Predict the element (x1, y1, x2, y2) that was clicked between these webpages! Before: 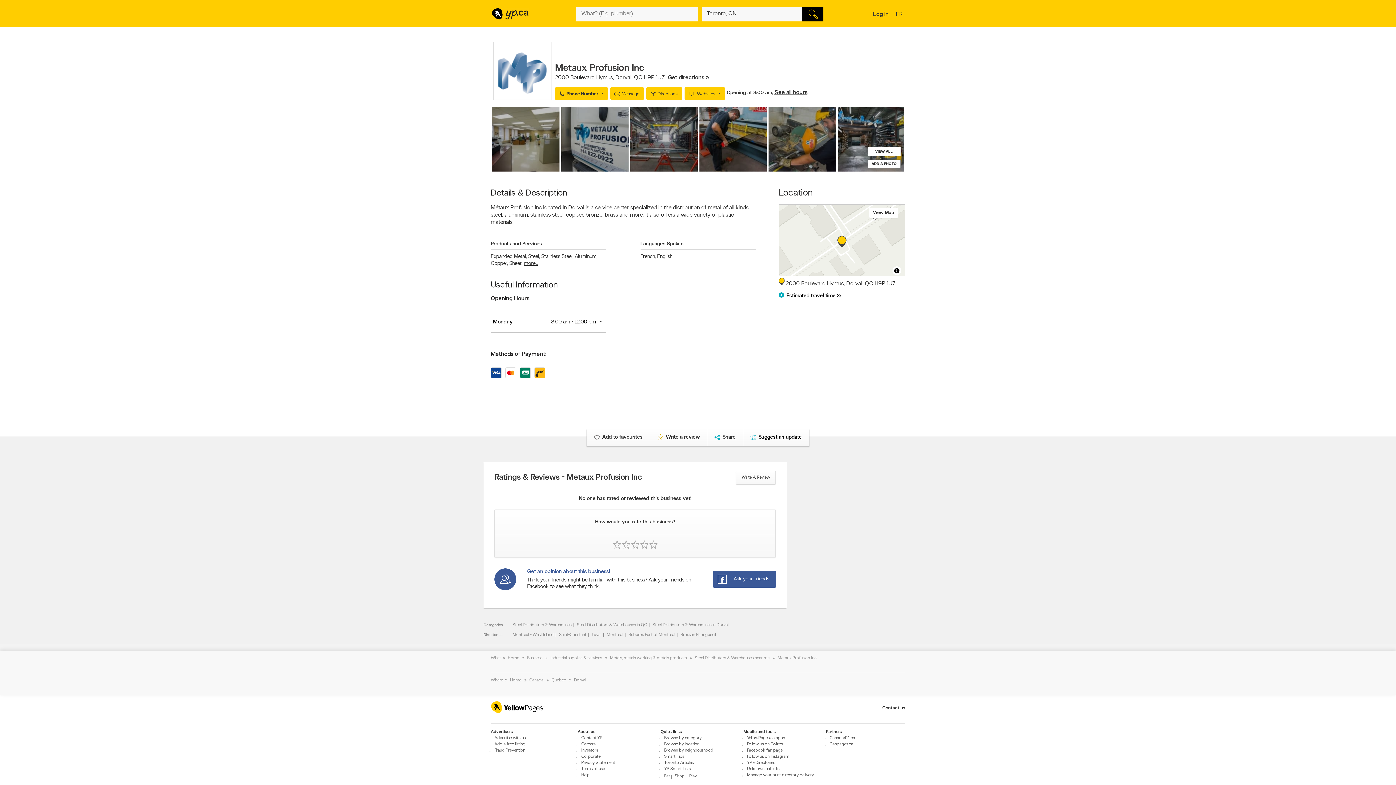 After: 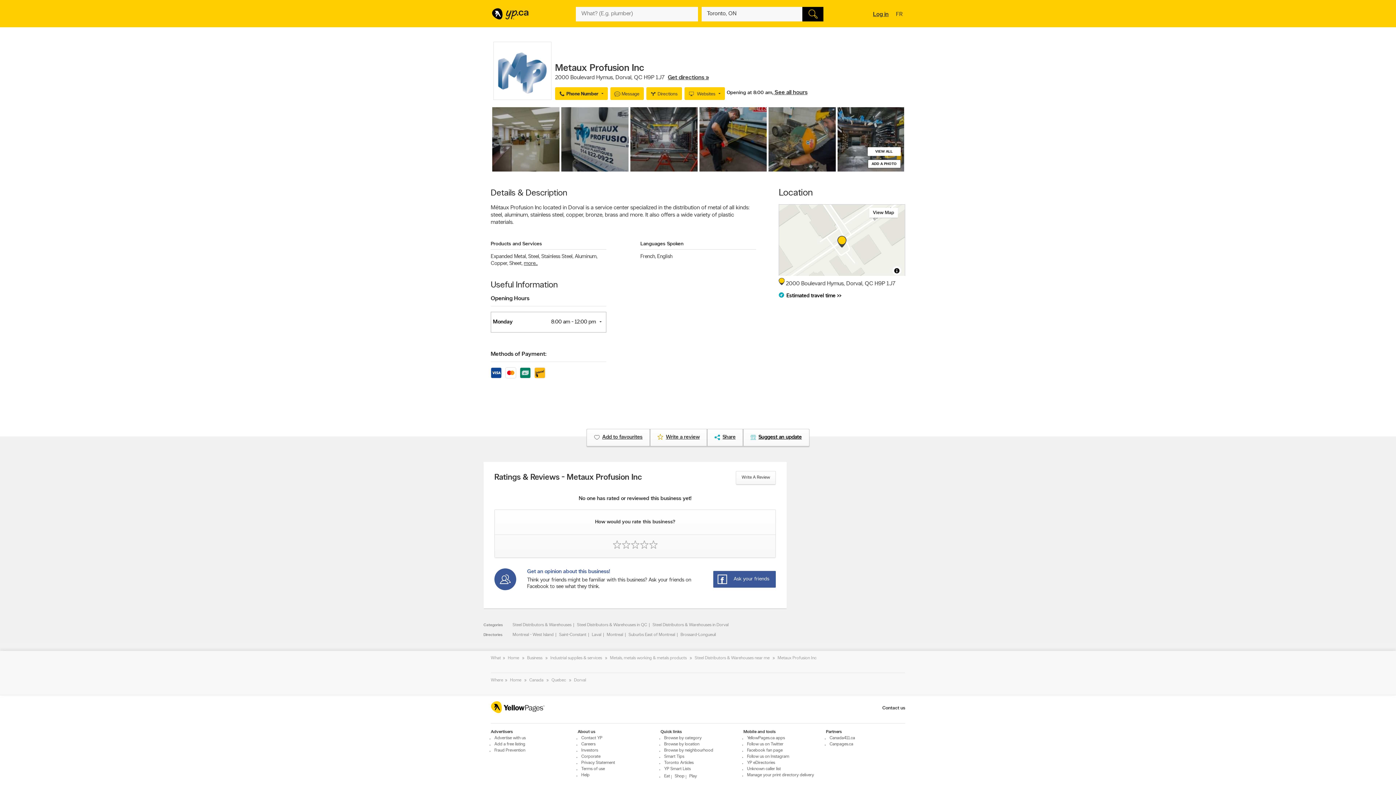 Action: bbox: (871, 9, 890, 19) label: Log in